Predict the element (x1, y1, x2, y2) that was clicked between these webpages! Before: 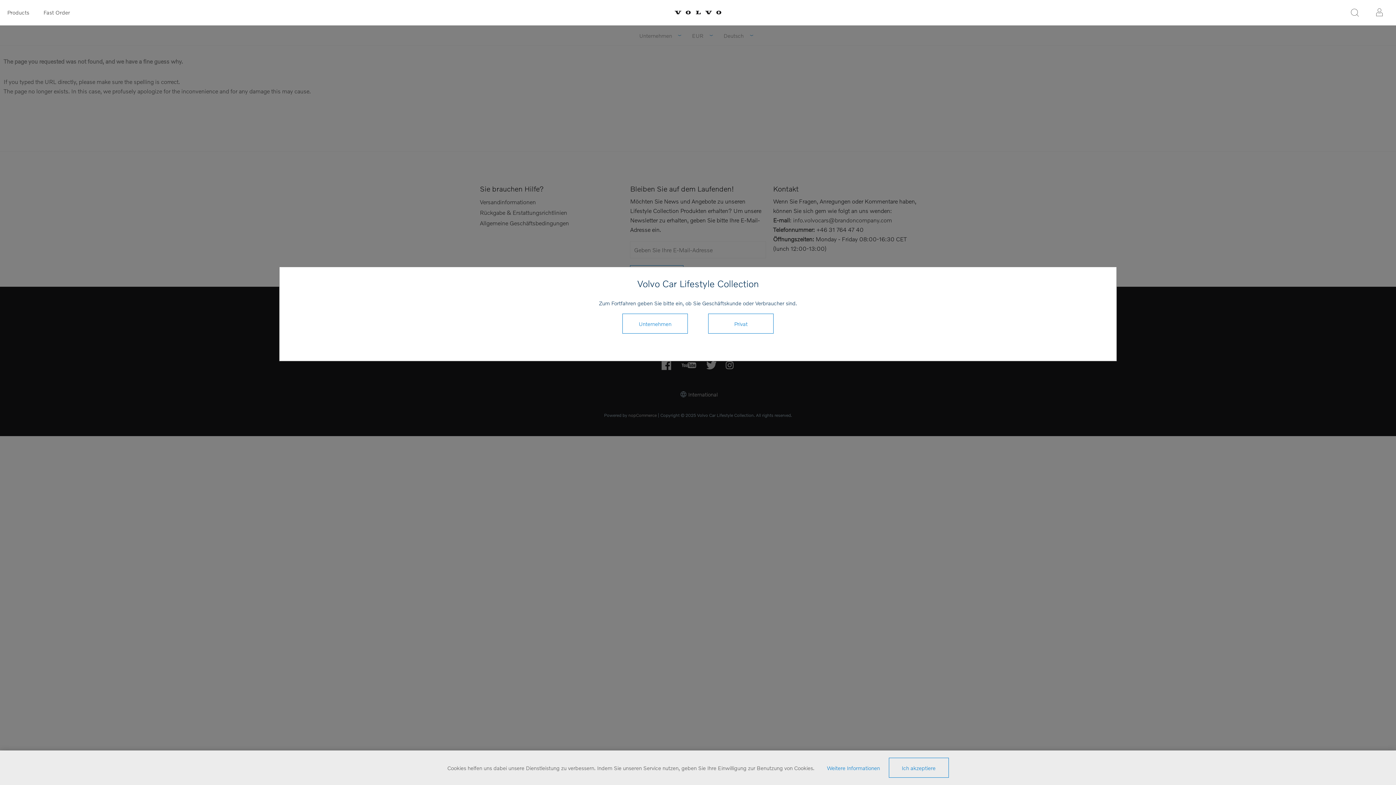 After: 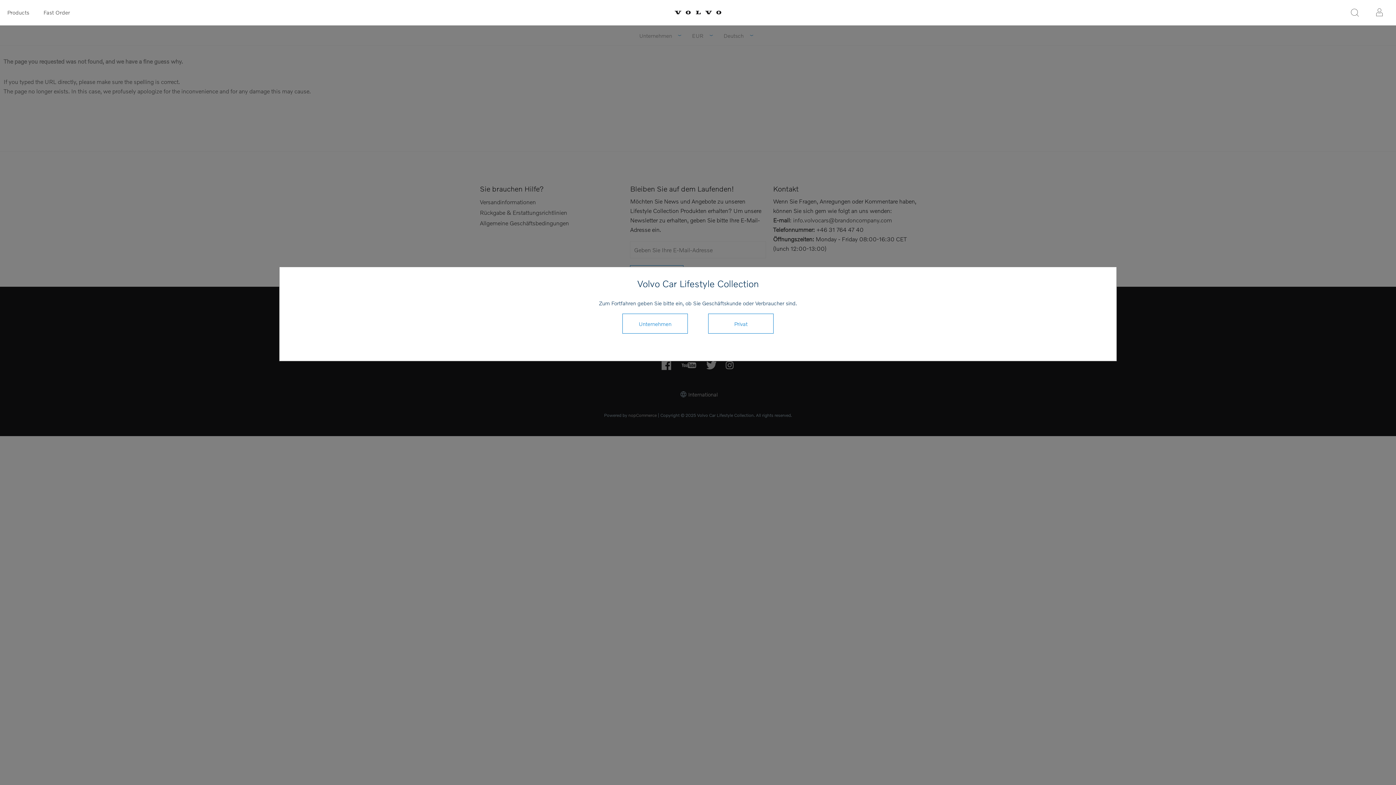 Action: bbox: (888, 758, 948, 778) label: Ich akzeptiere